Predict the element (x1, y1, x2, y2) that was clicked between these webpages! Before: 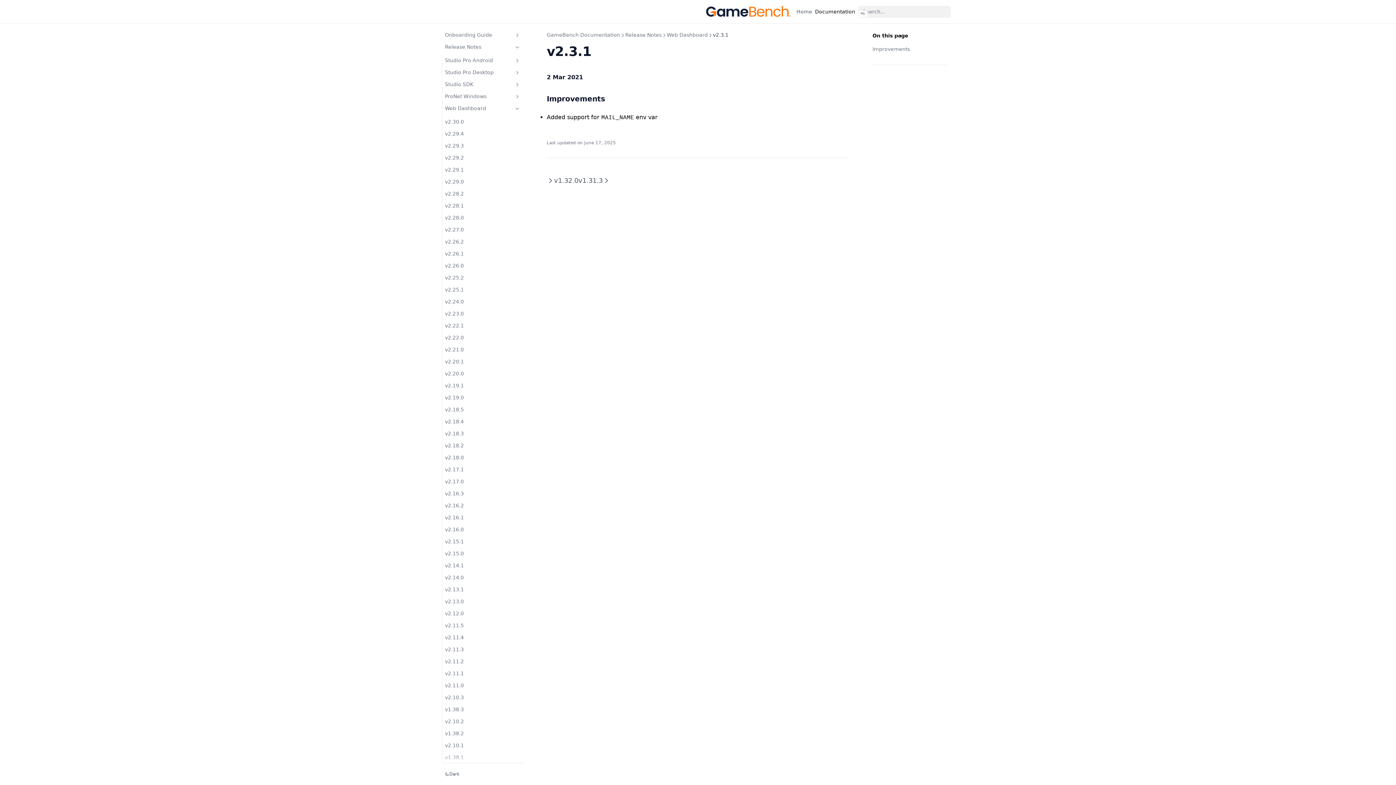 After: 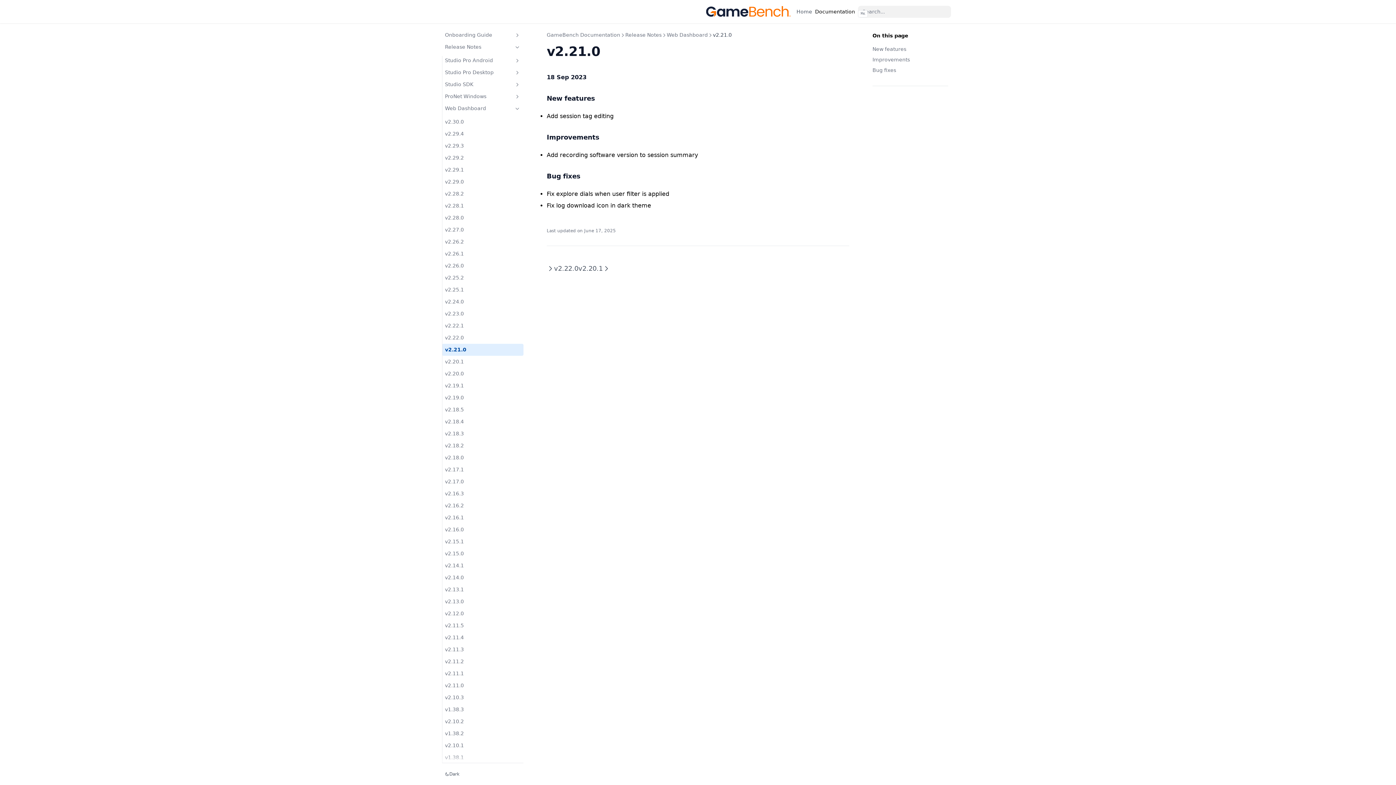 Action: bbox: (442, 344, 523, 356) label: v2.21.0